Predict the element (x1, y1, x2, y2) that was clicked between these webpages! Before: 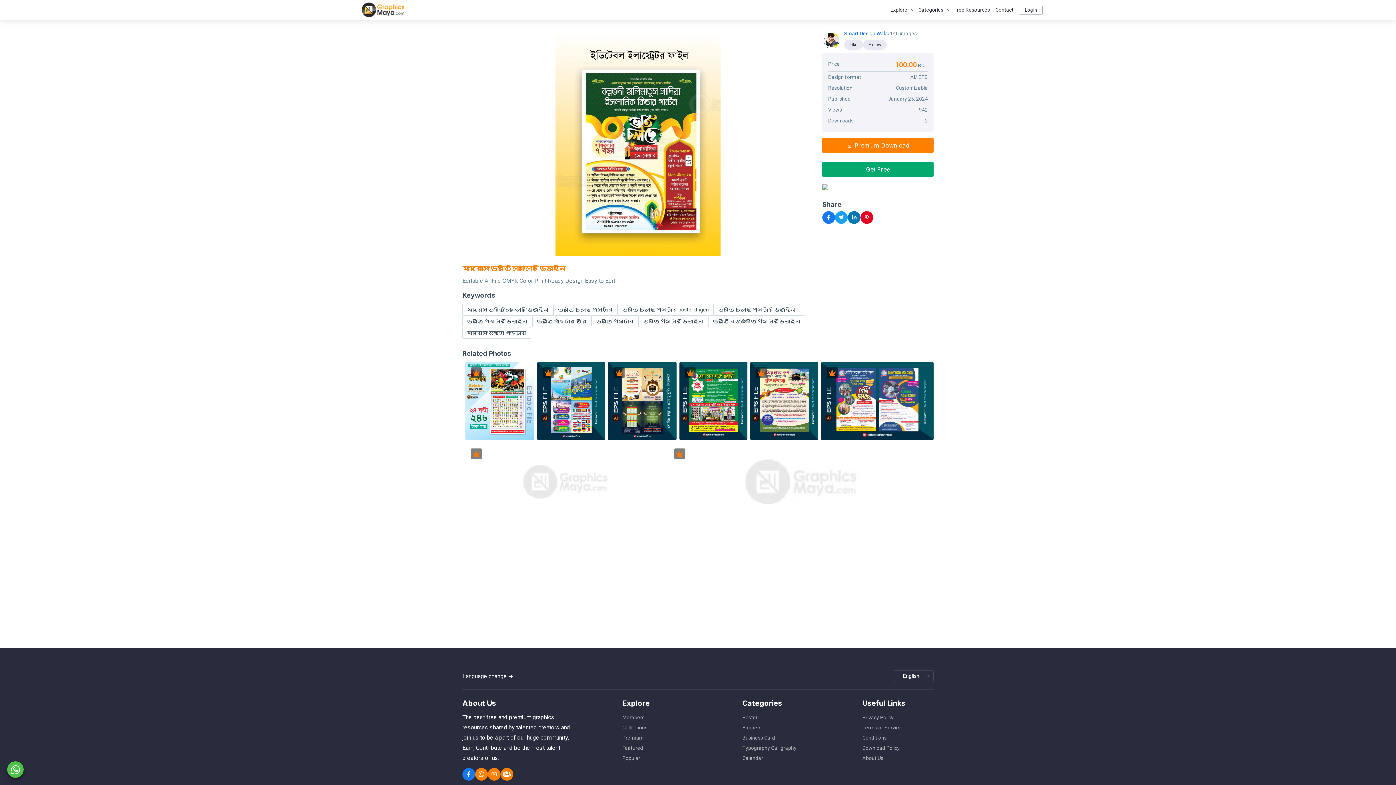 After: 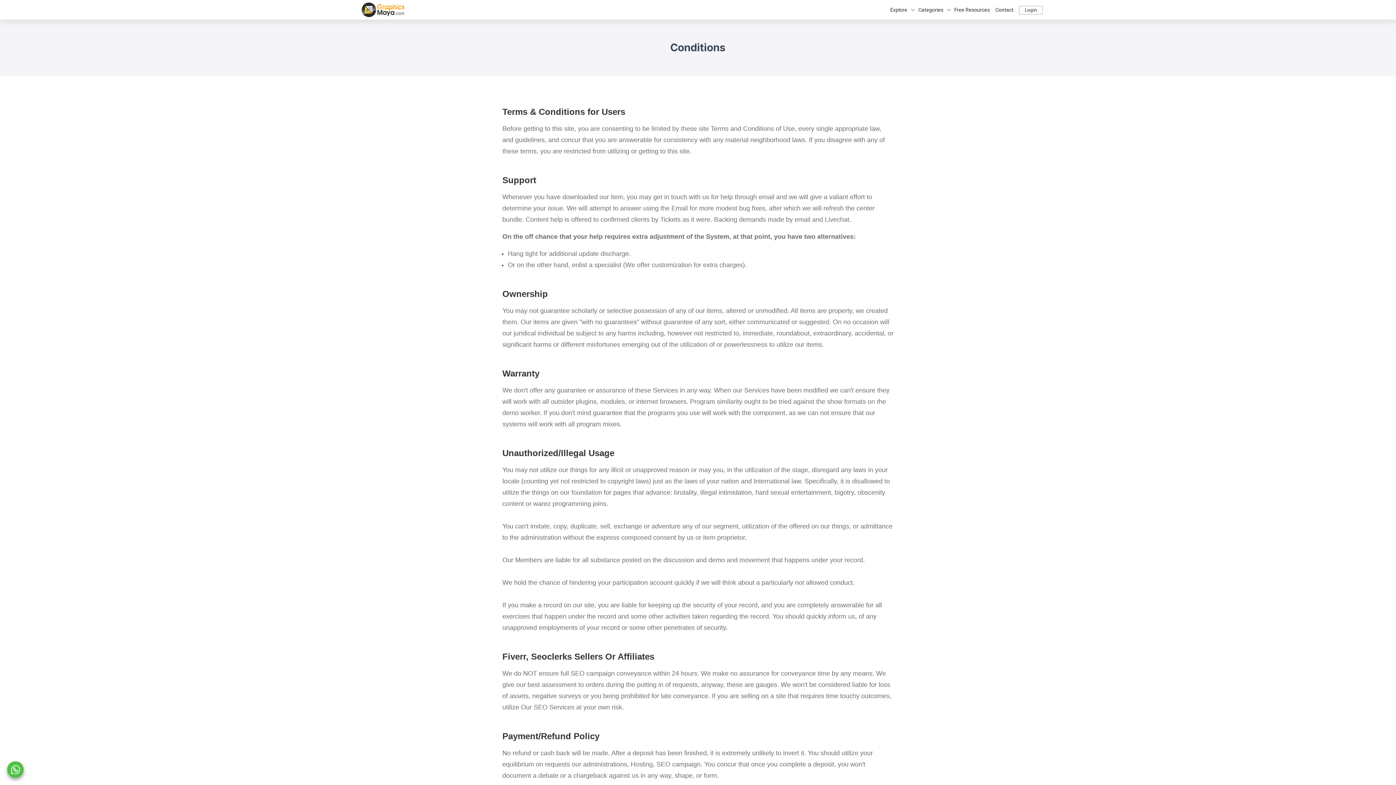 Action: bbox: (862, 733, 886, 742) label: Conditions